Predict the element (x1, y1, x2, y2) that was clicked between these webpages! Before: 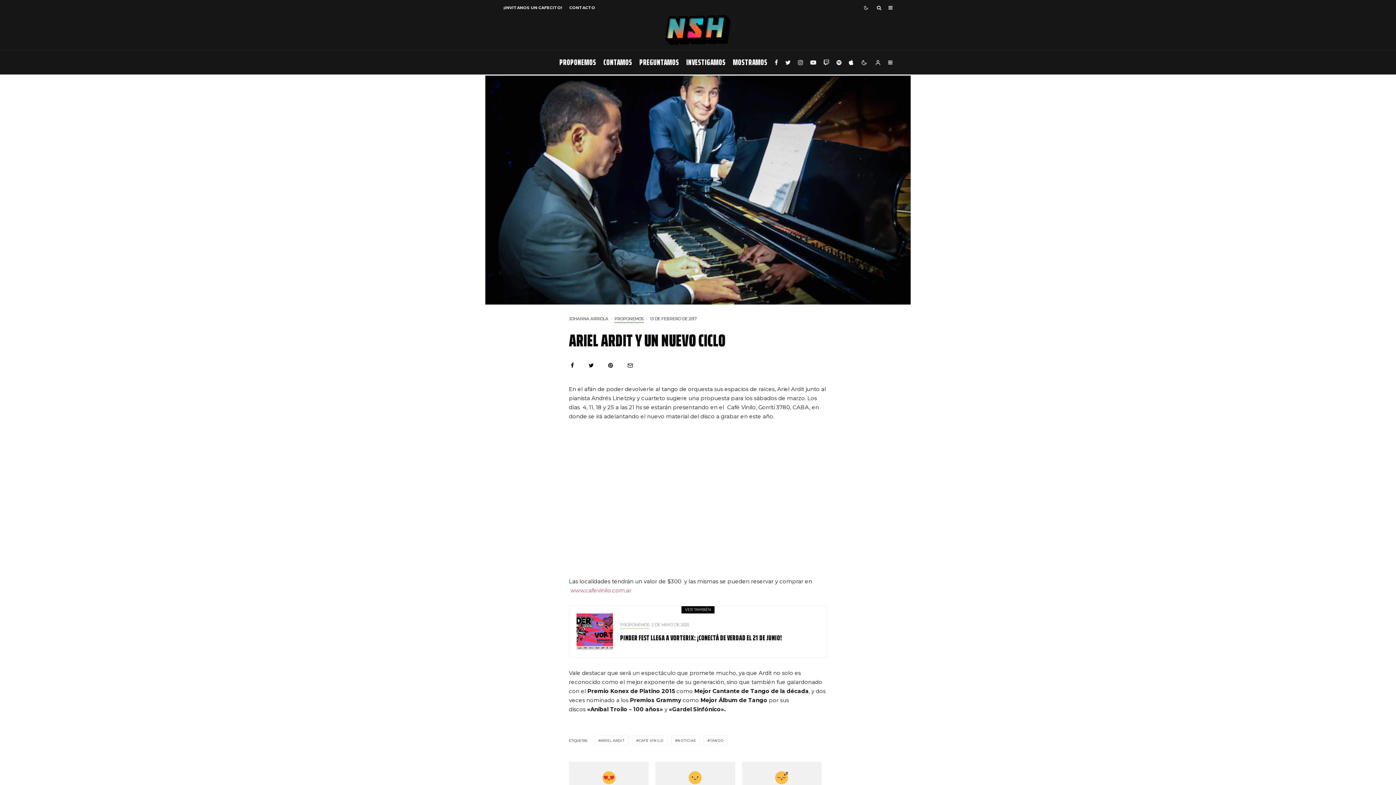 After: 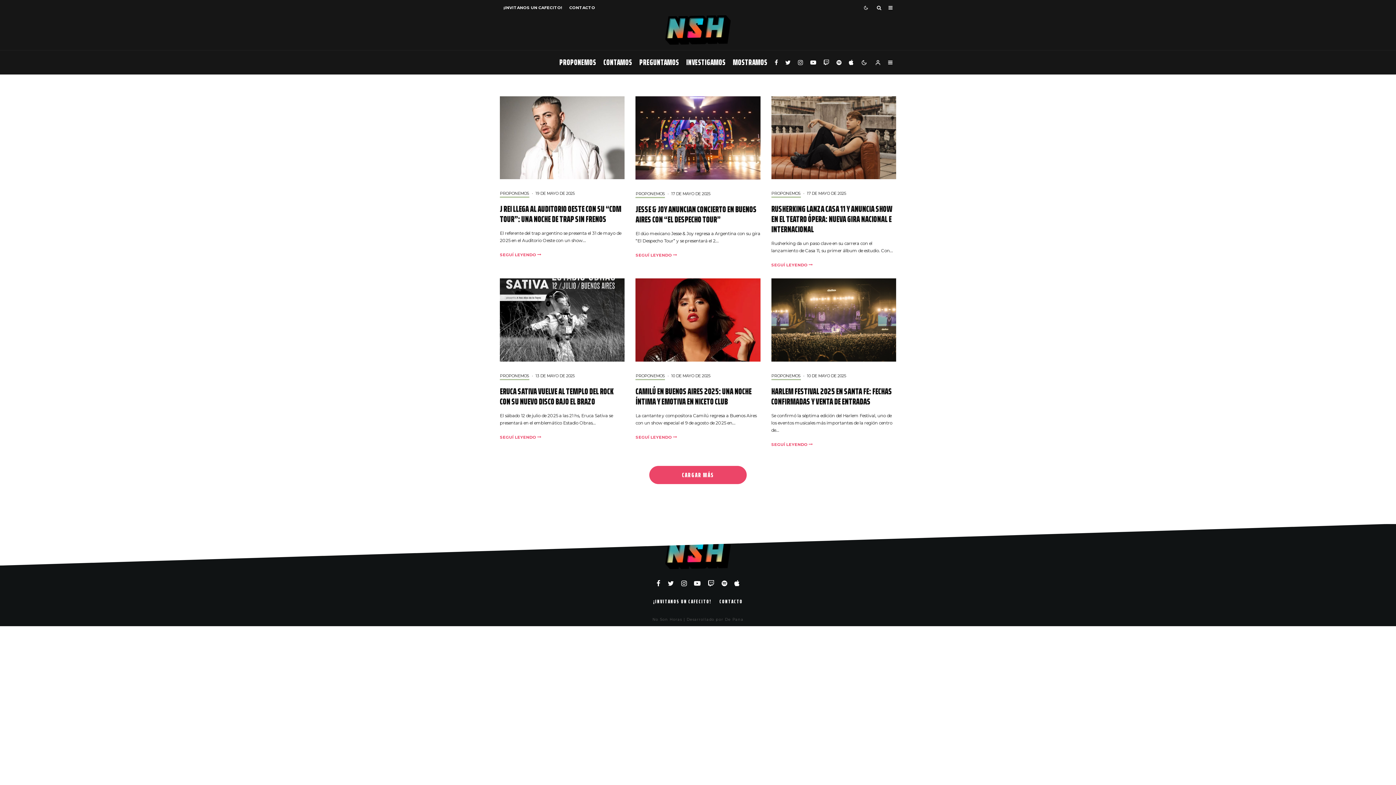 Action: label: PROPONEMOS bbox: (620, 621, 649, 629)